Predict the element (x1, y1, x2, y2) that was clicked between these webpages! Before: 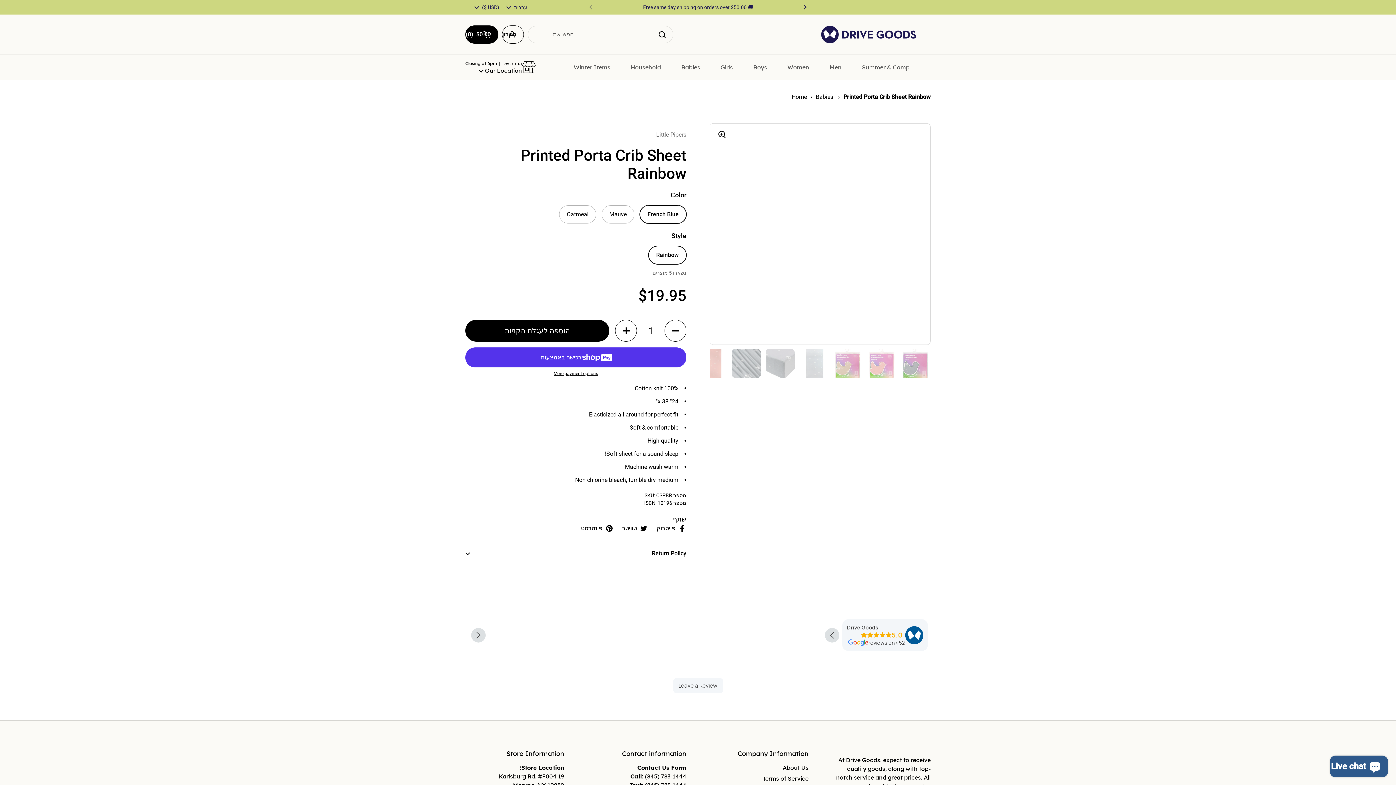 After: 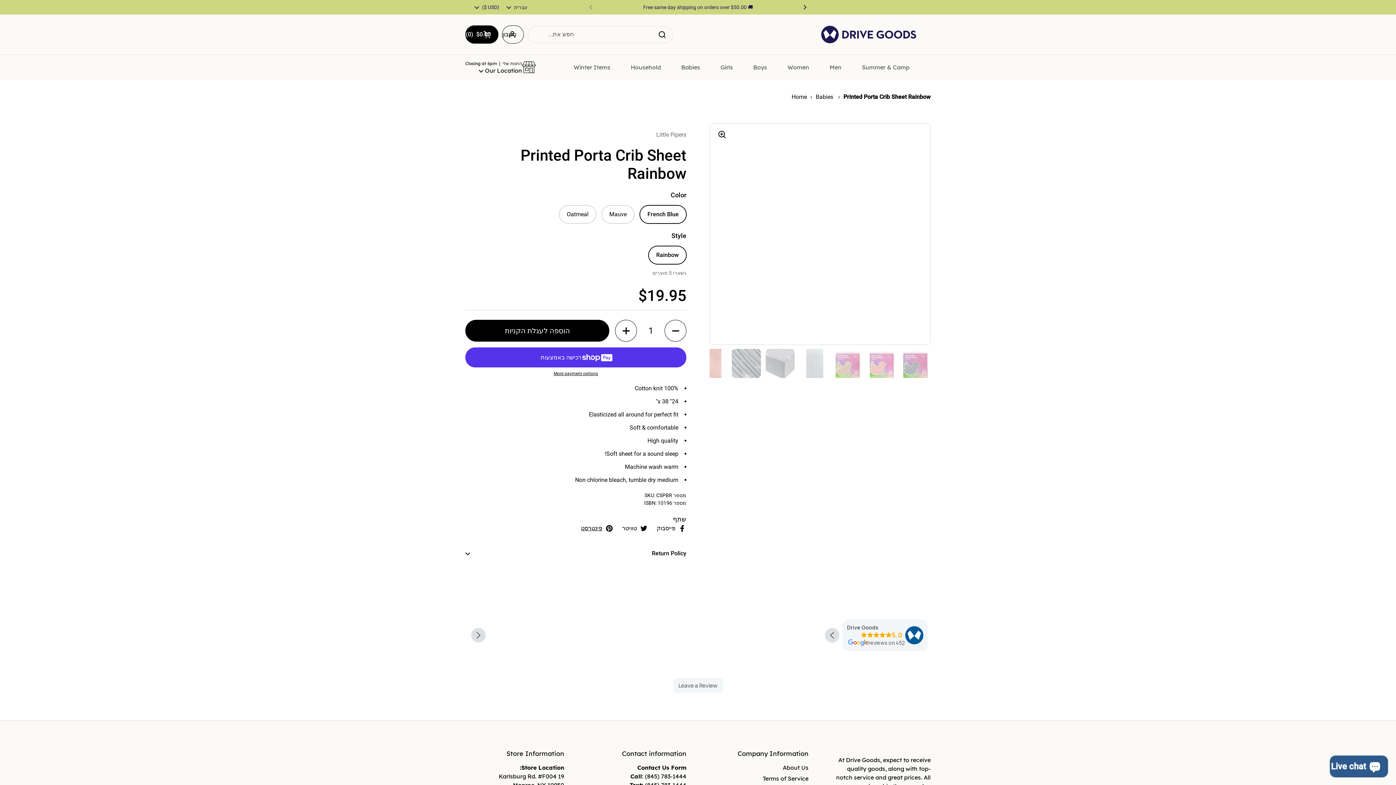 Action: bbox: (581, 524, 613, 533) label: פינטרסט